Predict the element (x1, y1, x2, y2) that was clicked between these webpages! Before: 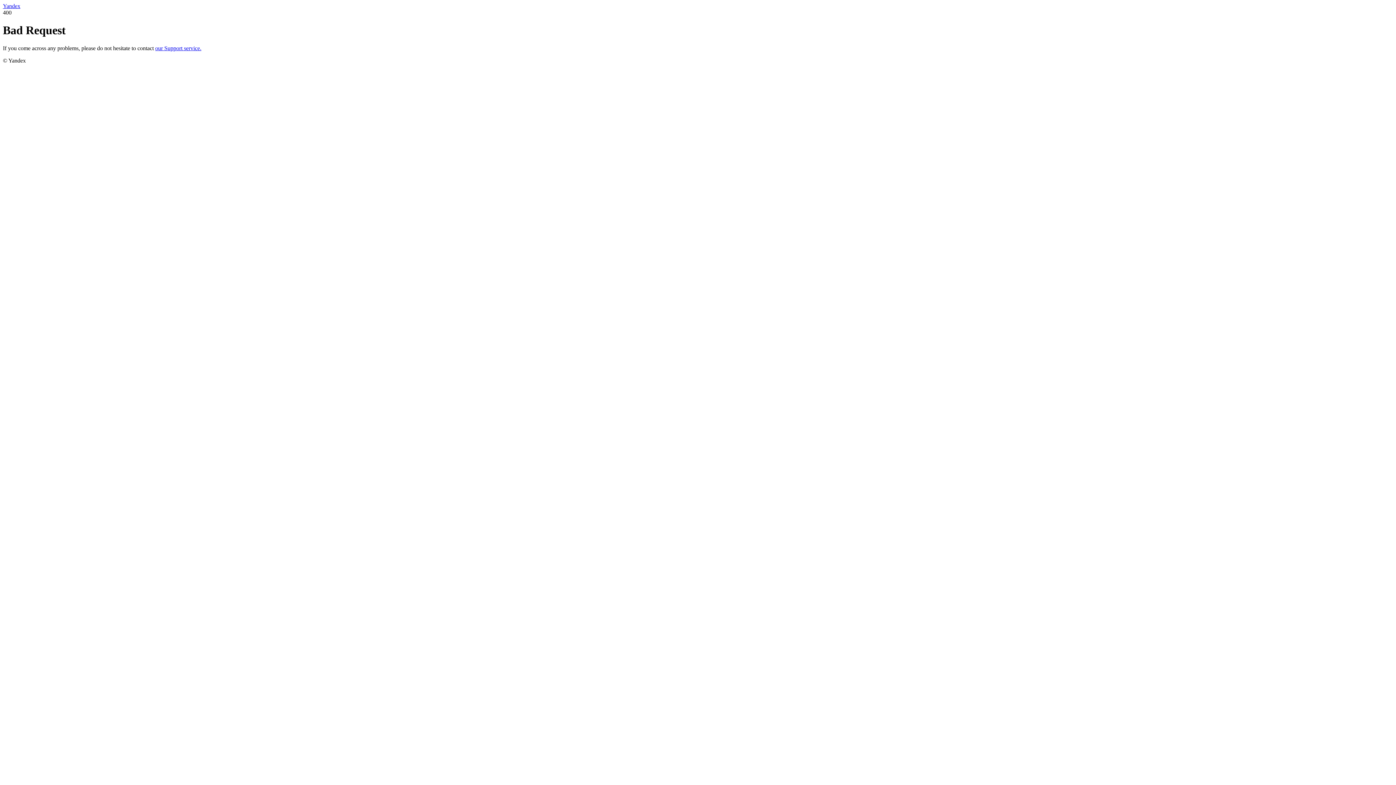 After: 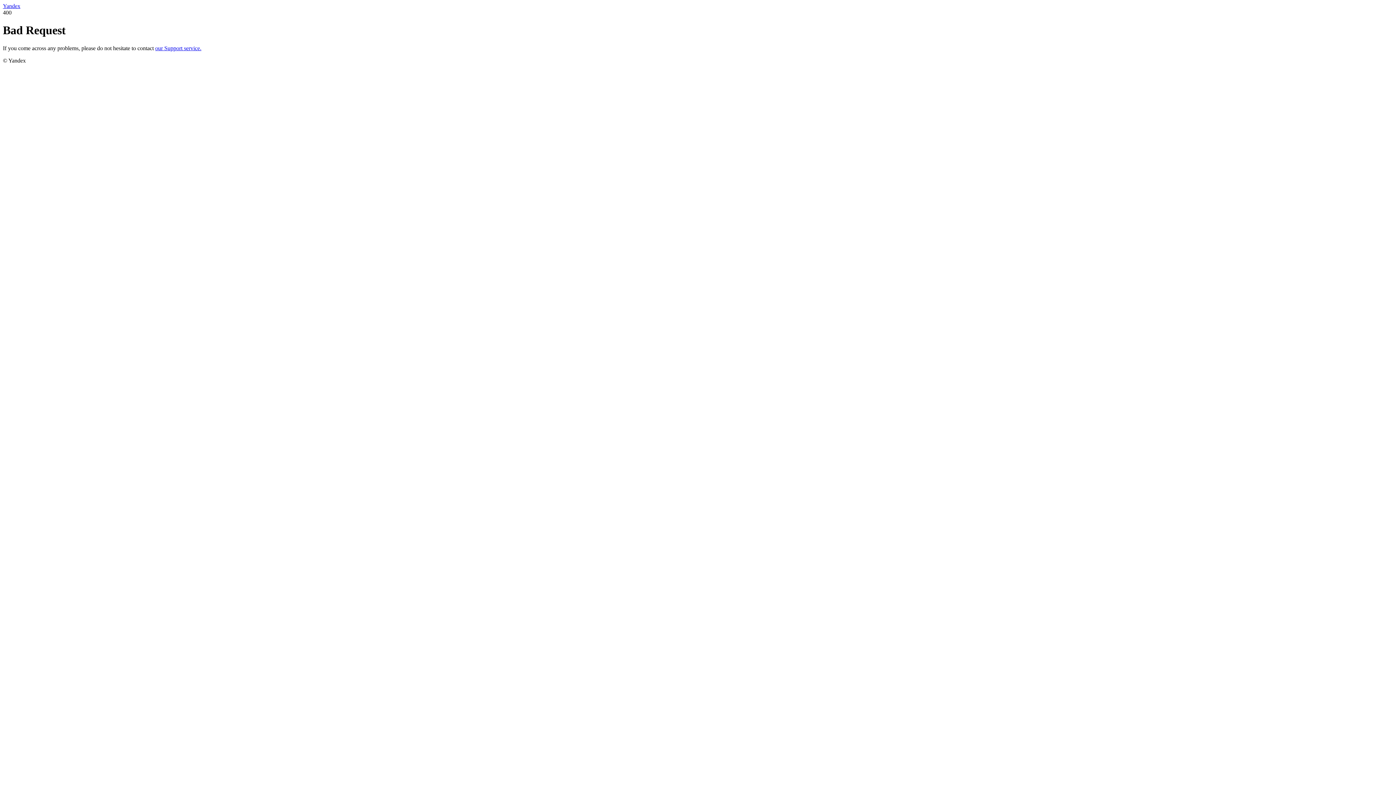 Action: label: our Support service. bbox: (155, 45, 201, 51)